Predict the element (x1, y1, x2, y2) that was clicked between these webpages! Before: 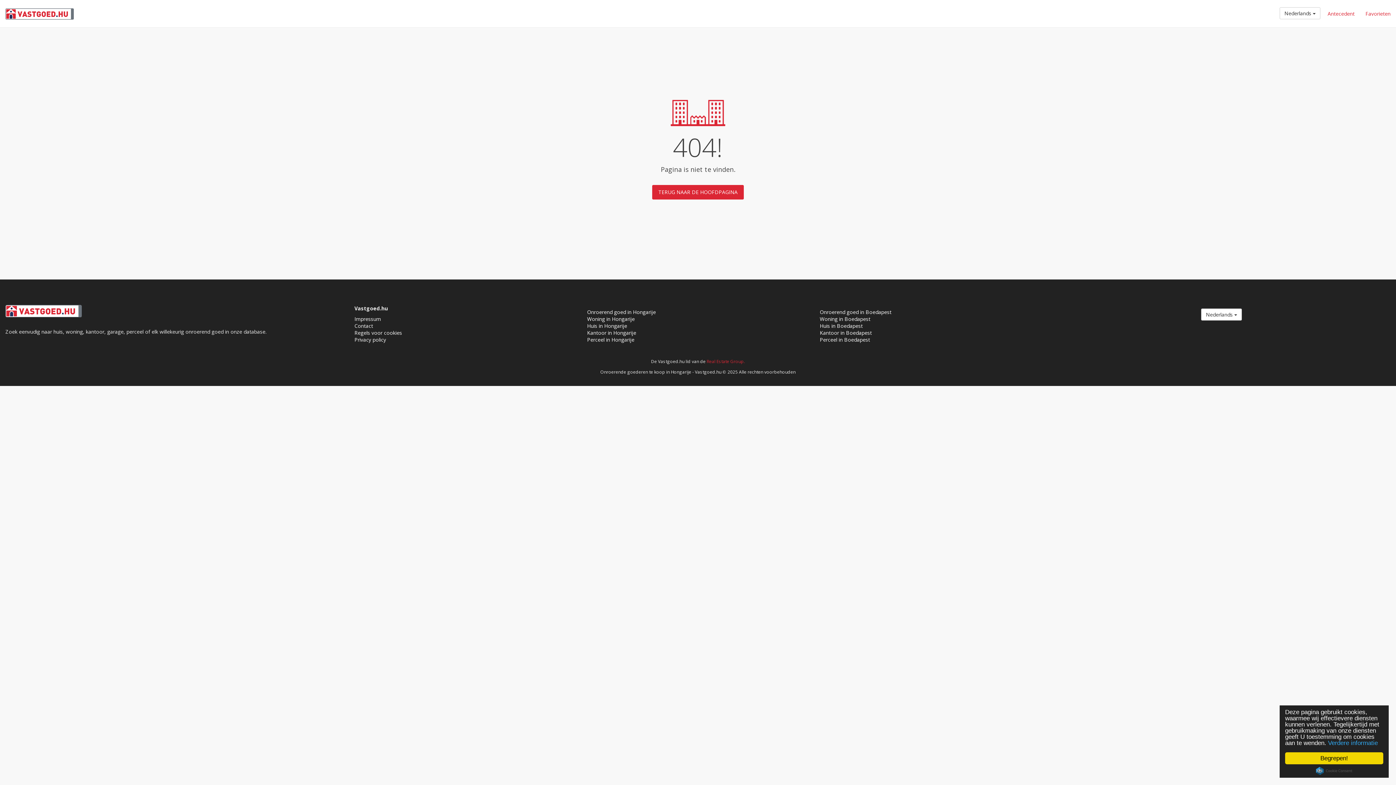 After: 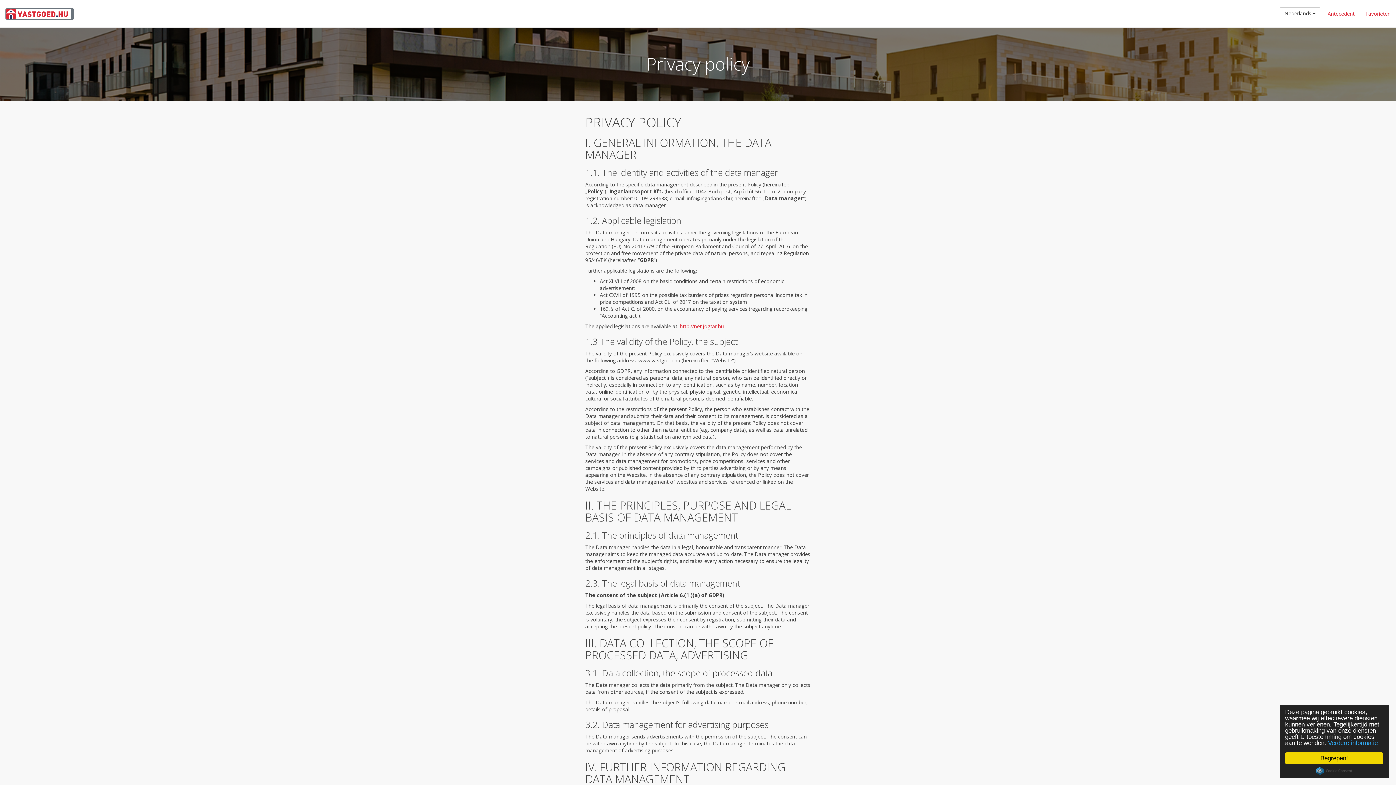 Action: label: Privacy policy bbox: (354, 336, 386, 343)